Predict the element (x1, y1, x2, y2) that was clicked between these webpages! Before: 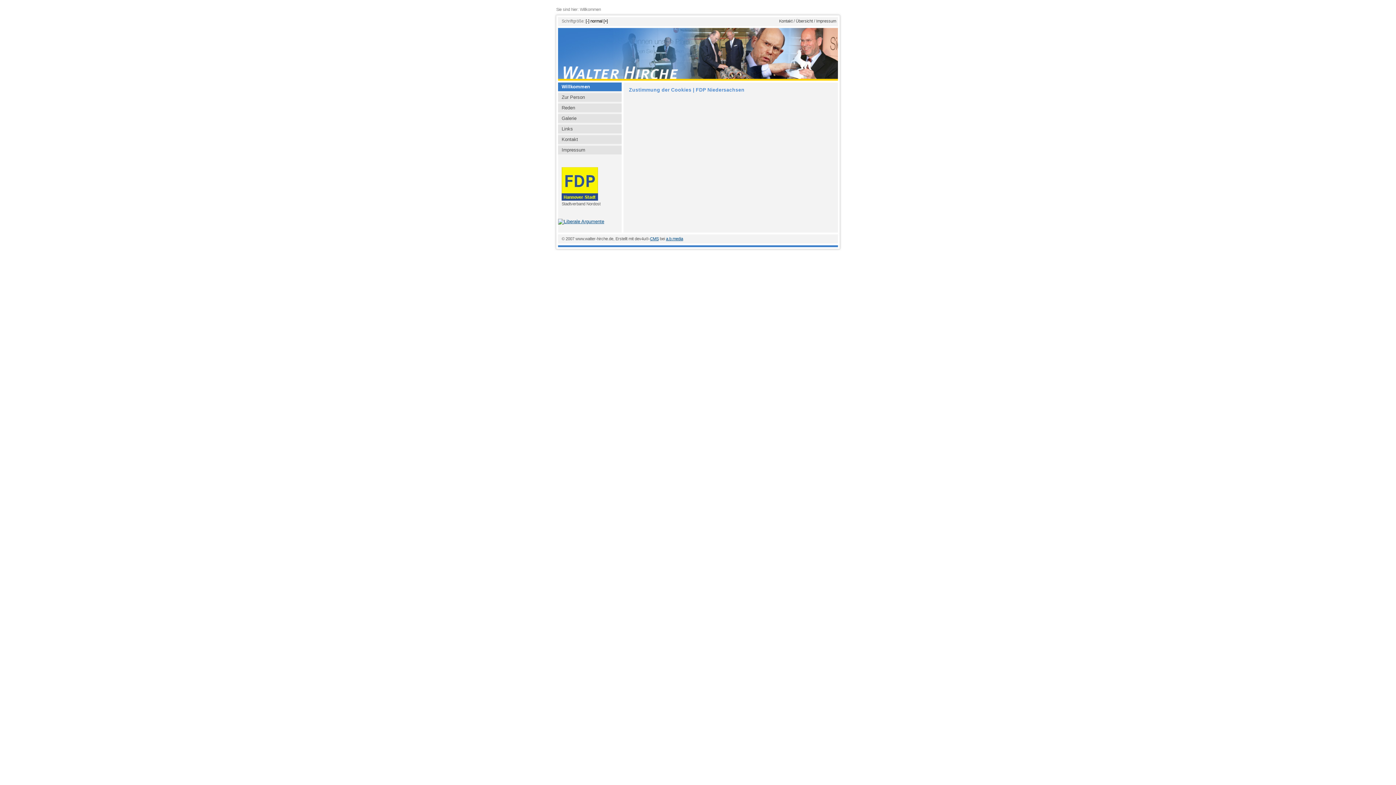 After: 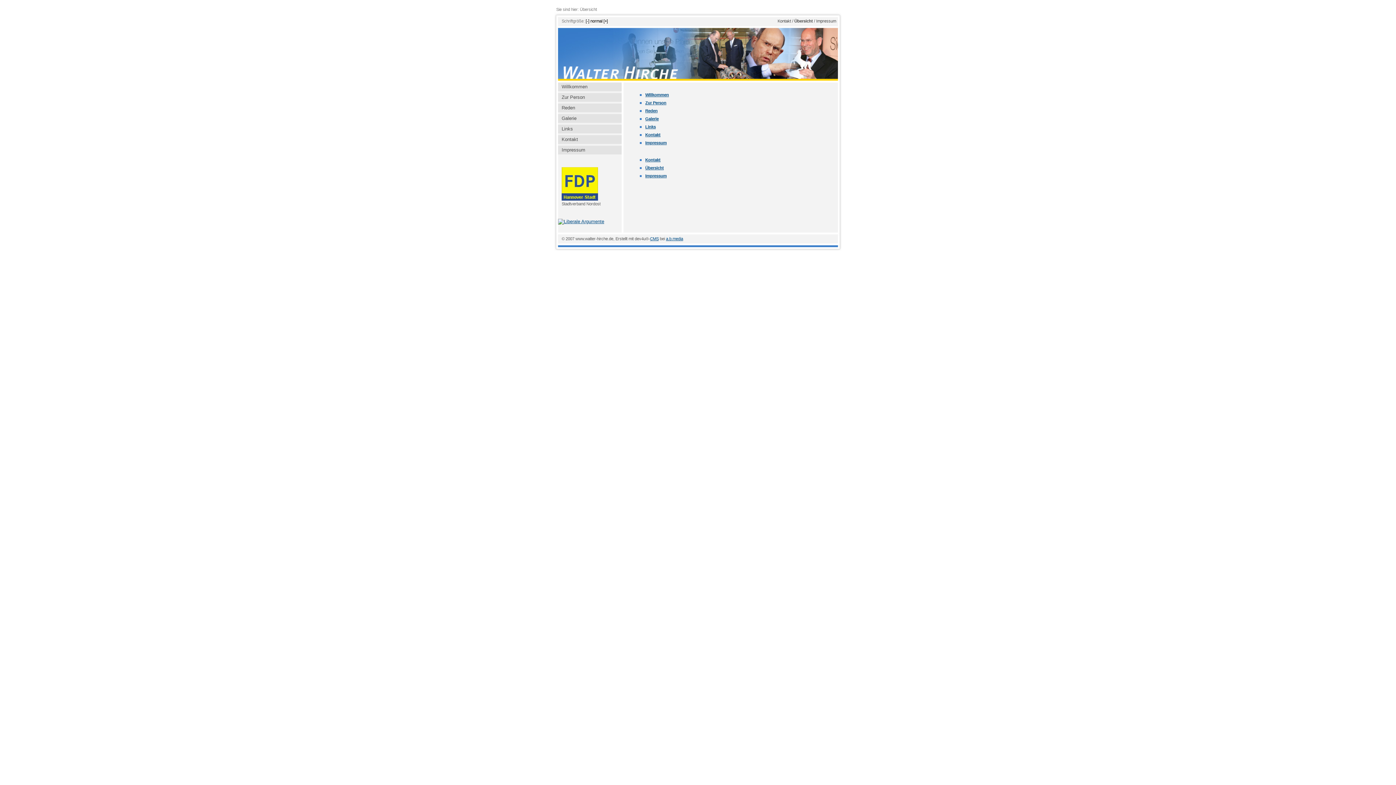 Action: bbox: (796, 18, 813, 23) label: Übersicht